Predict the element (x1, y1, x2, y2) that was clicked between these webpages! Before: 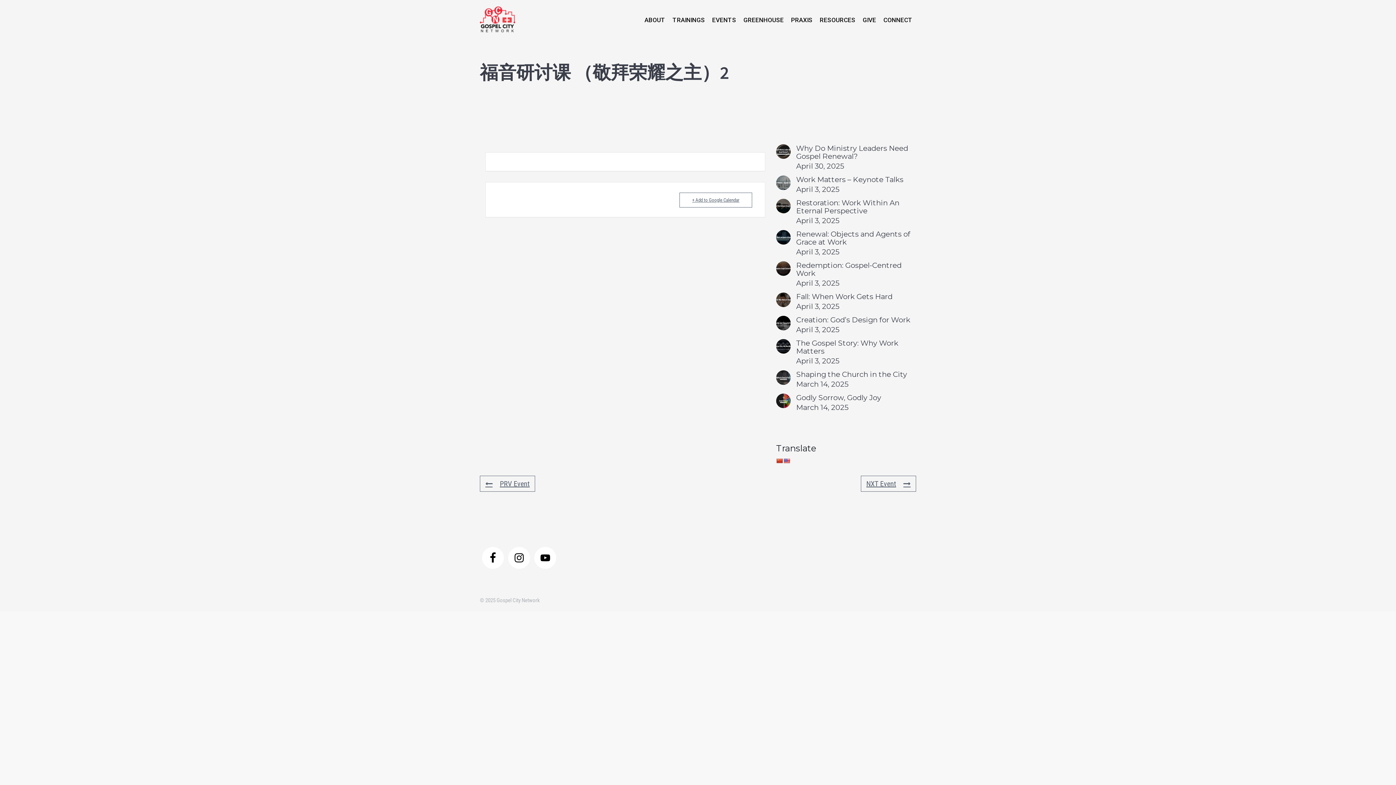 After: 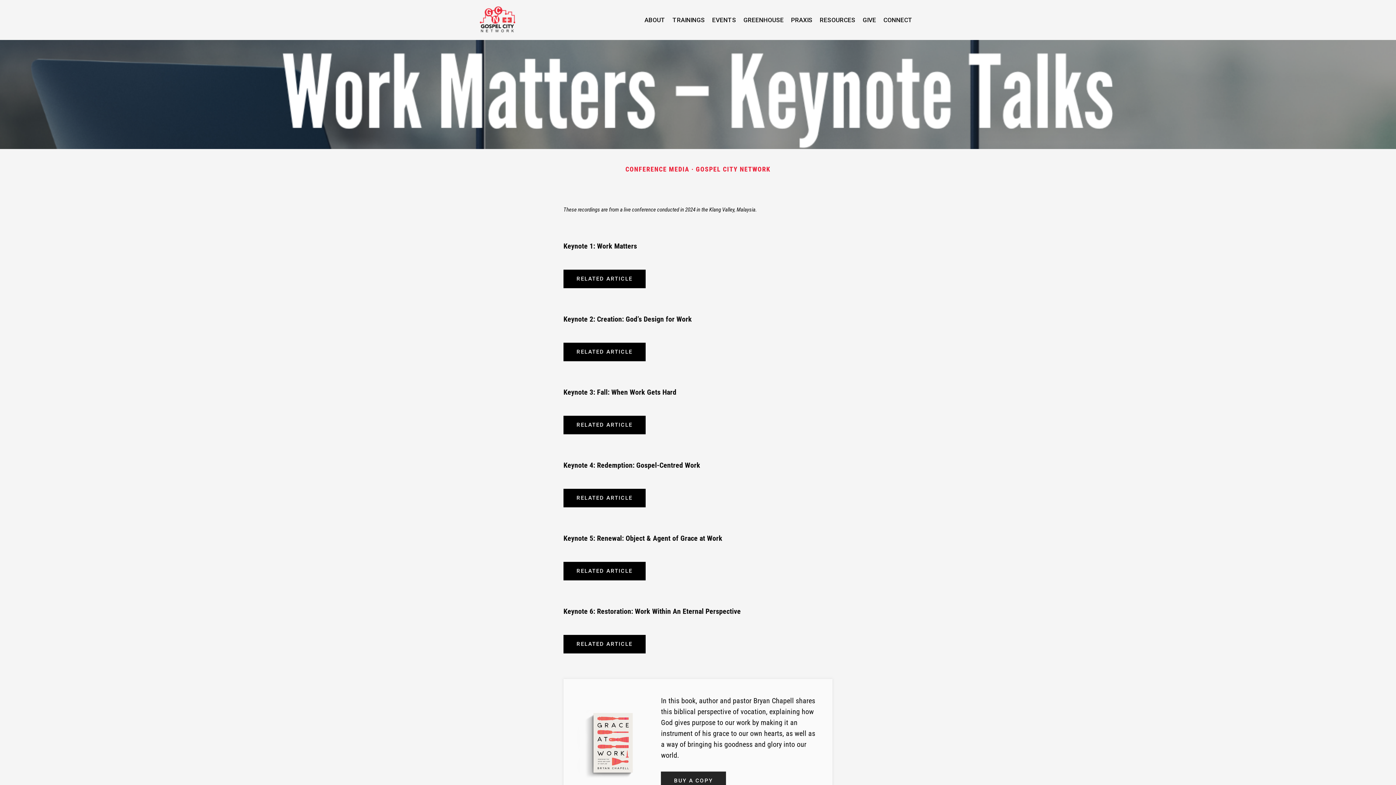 Action: label: Work Matters – Keynote Talks bbox: (796, 175, 903, 183)